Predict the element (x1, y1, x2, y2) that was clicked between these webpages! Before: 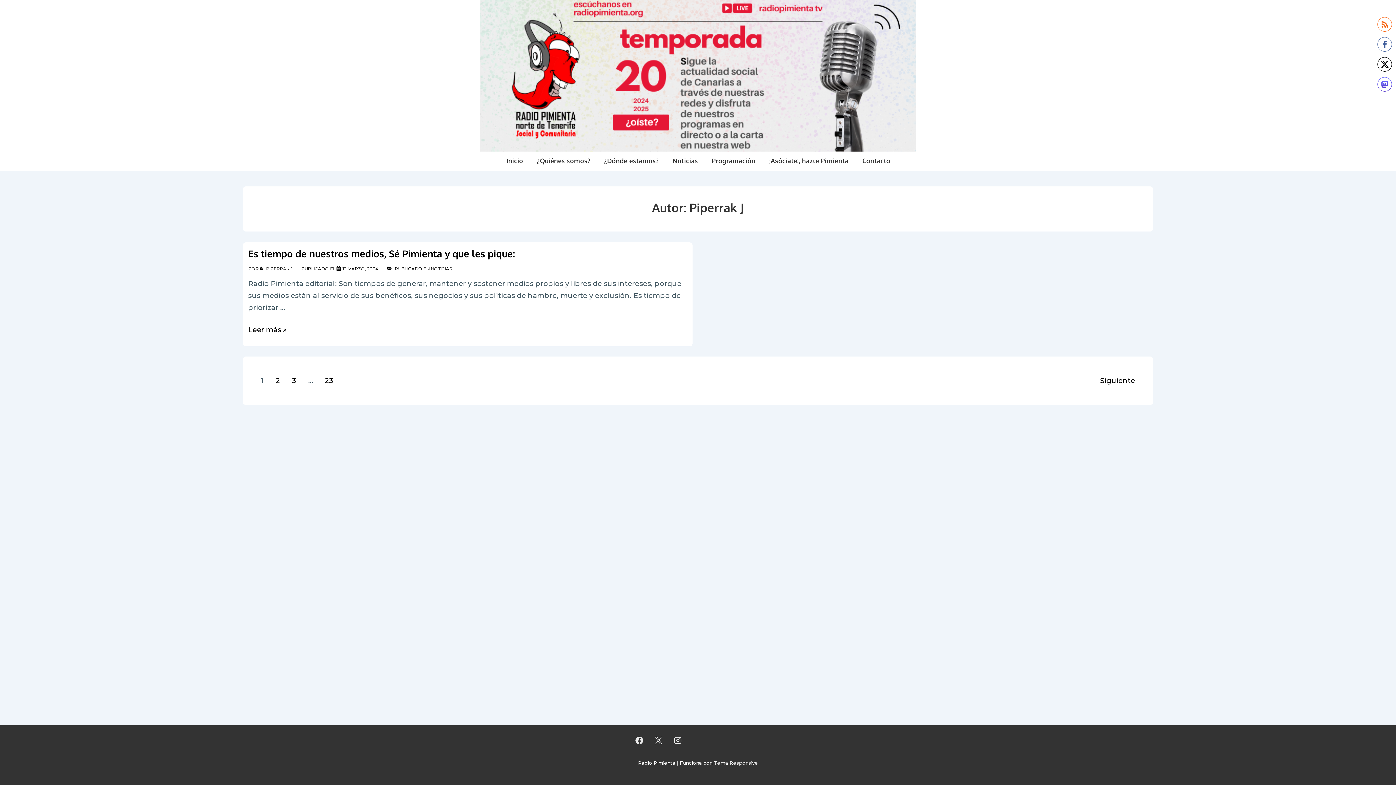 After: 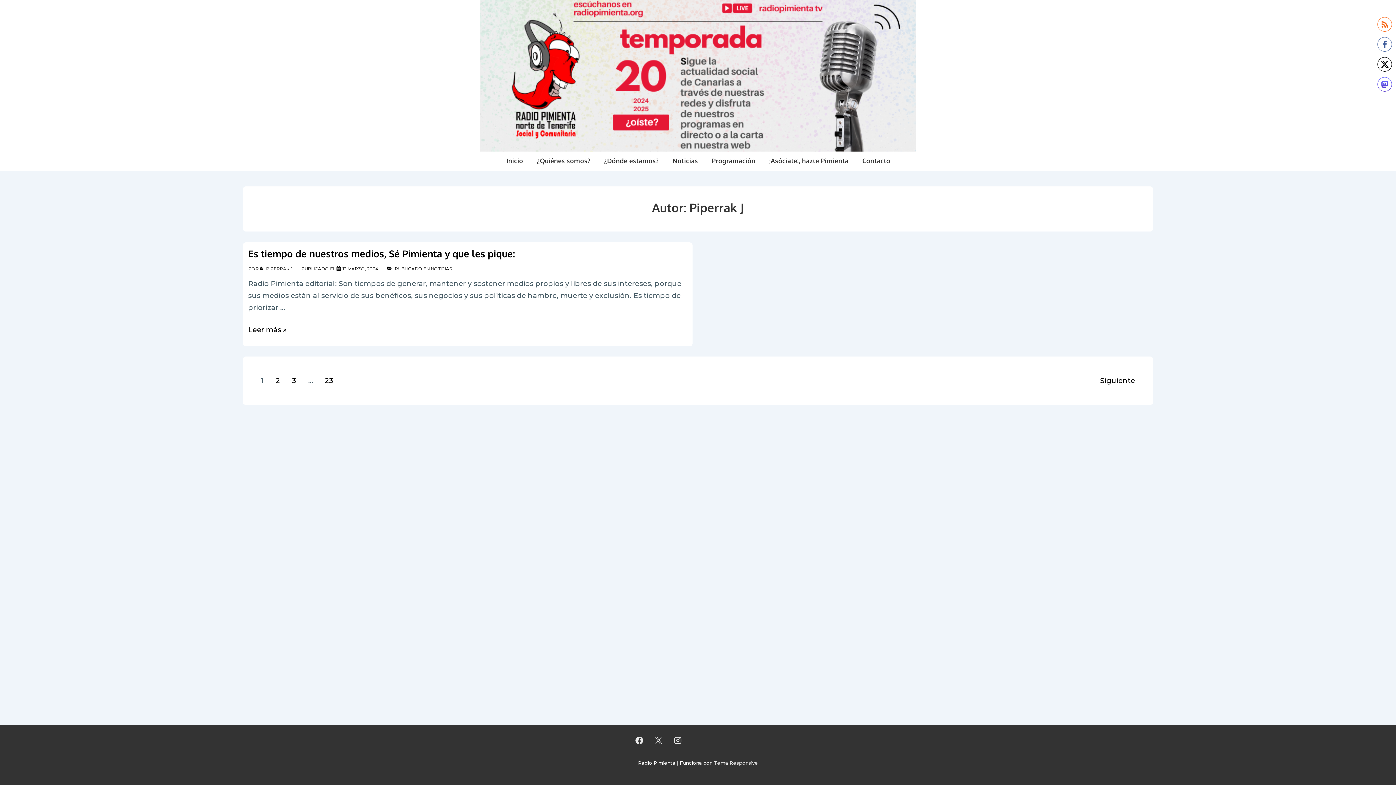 Action: bbox: (1378, 37, 1392, 52)